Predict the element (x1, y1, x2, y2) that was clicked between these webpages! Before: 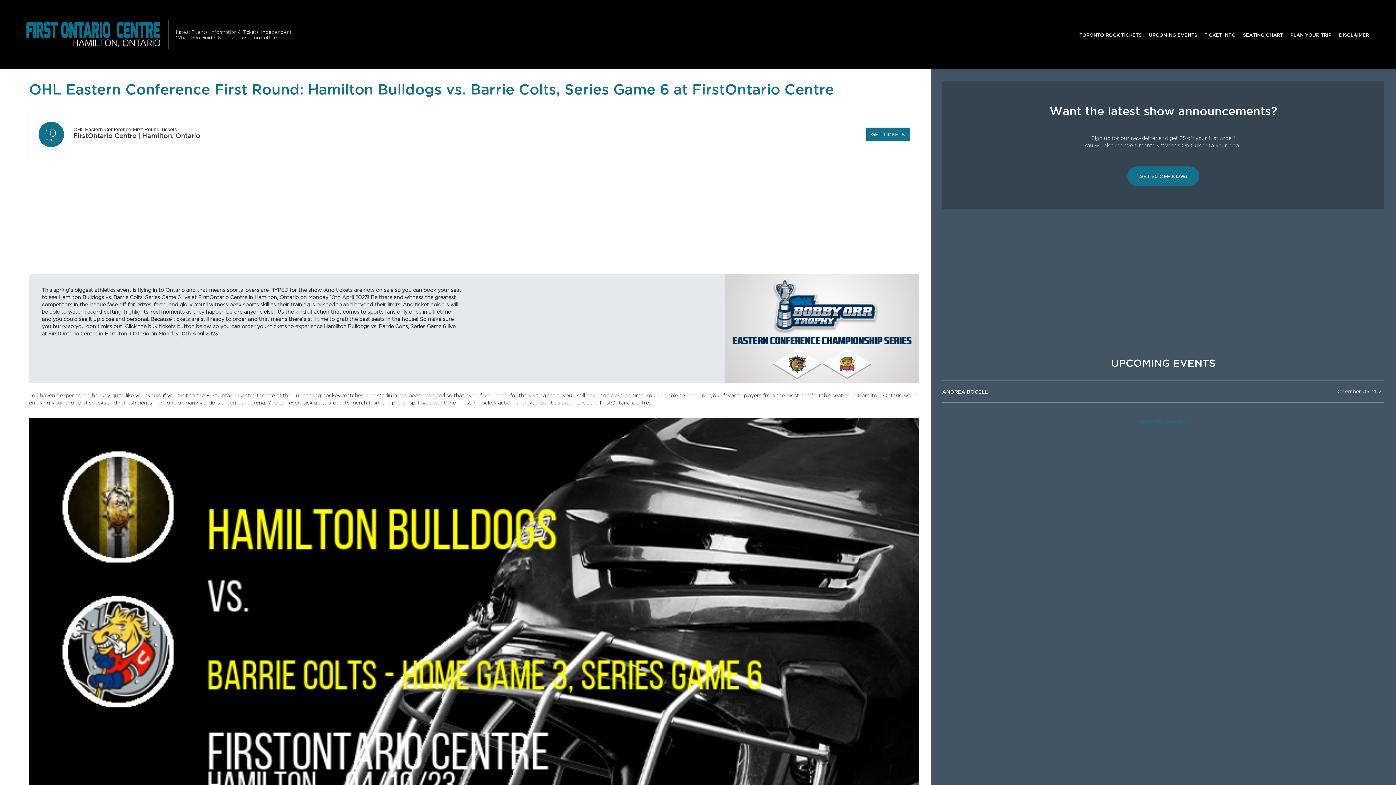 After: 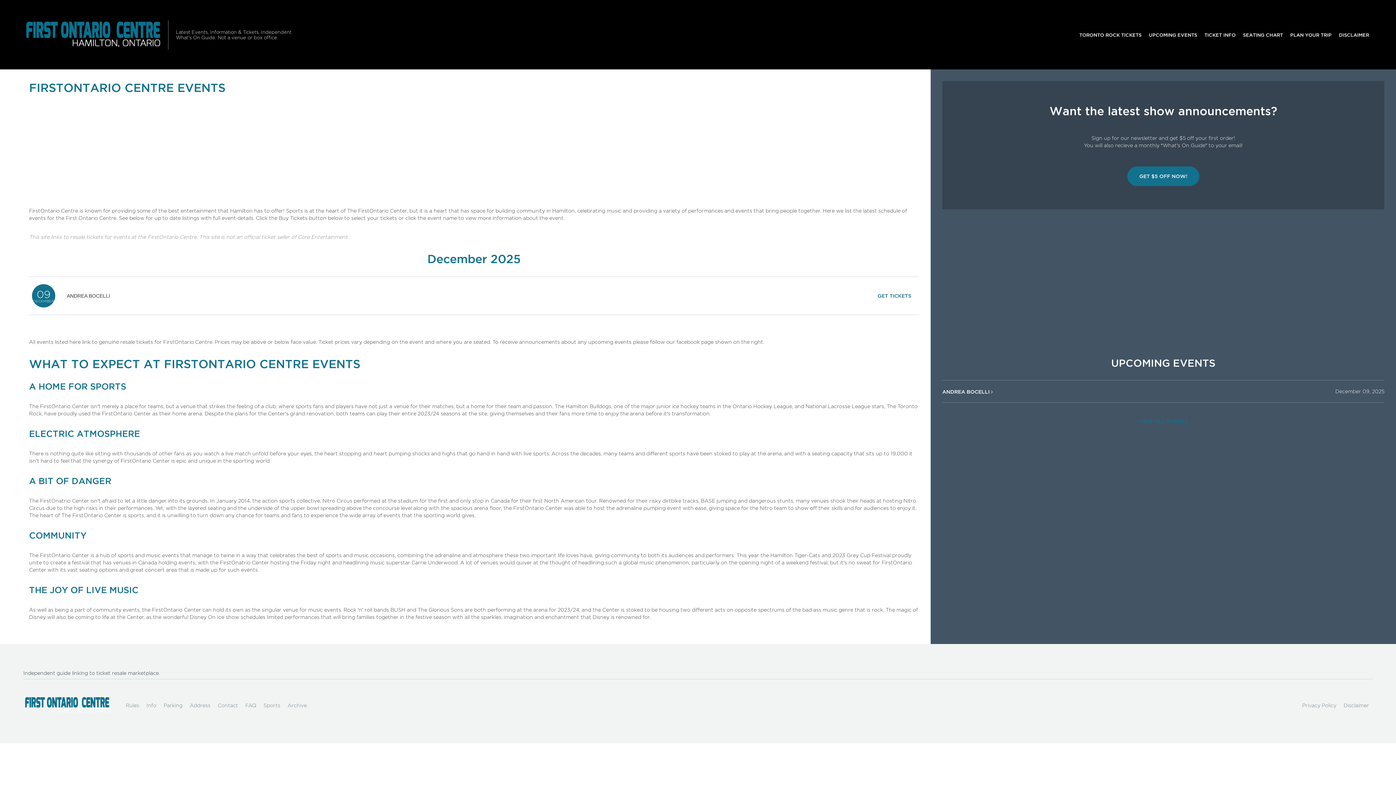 Action: label: UPCOMING EVENTS bbox: (1145, 27, 1201, 41)